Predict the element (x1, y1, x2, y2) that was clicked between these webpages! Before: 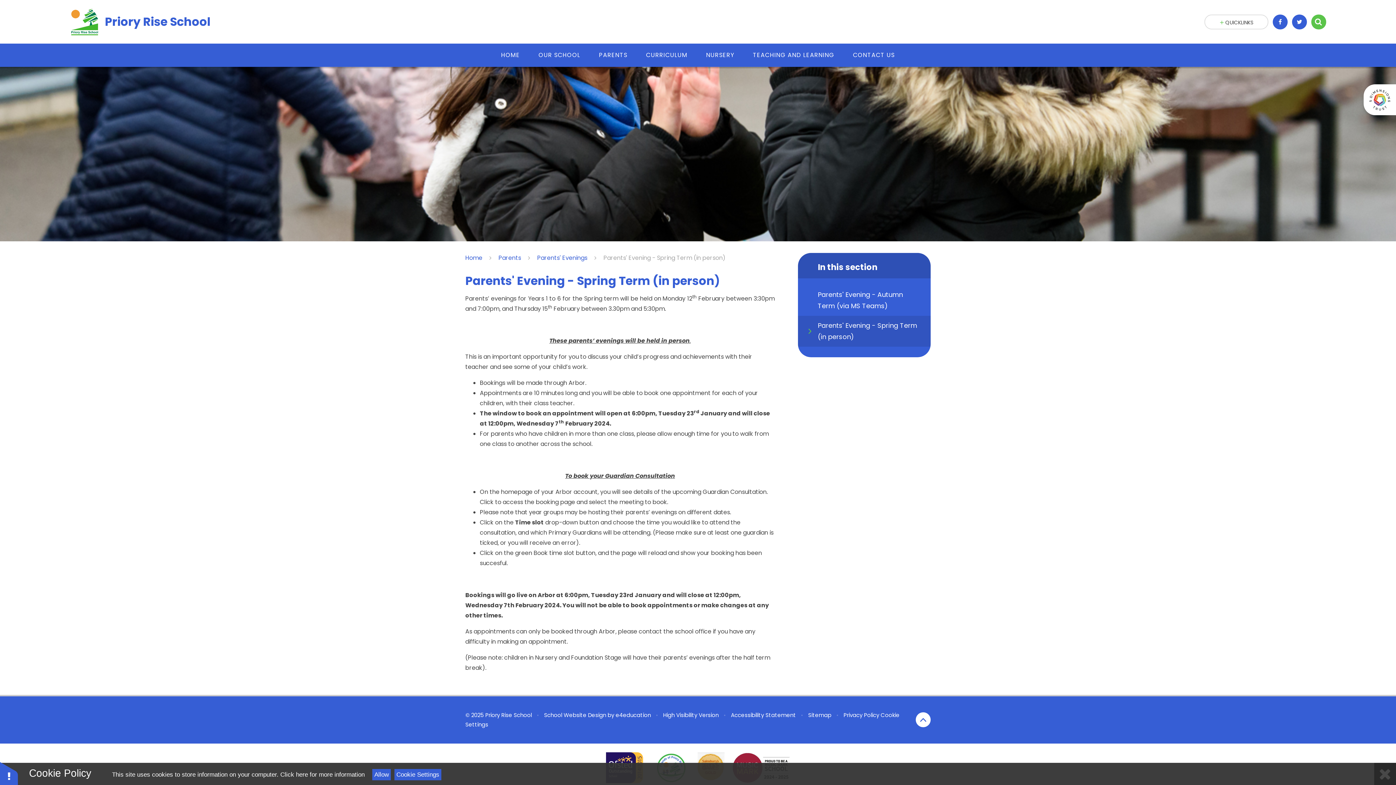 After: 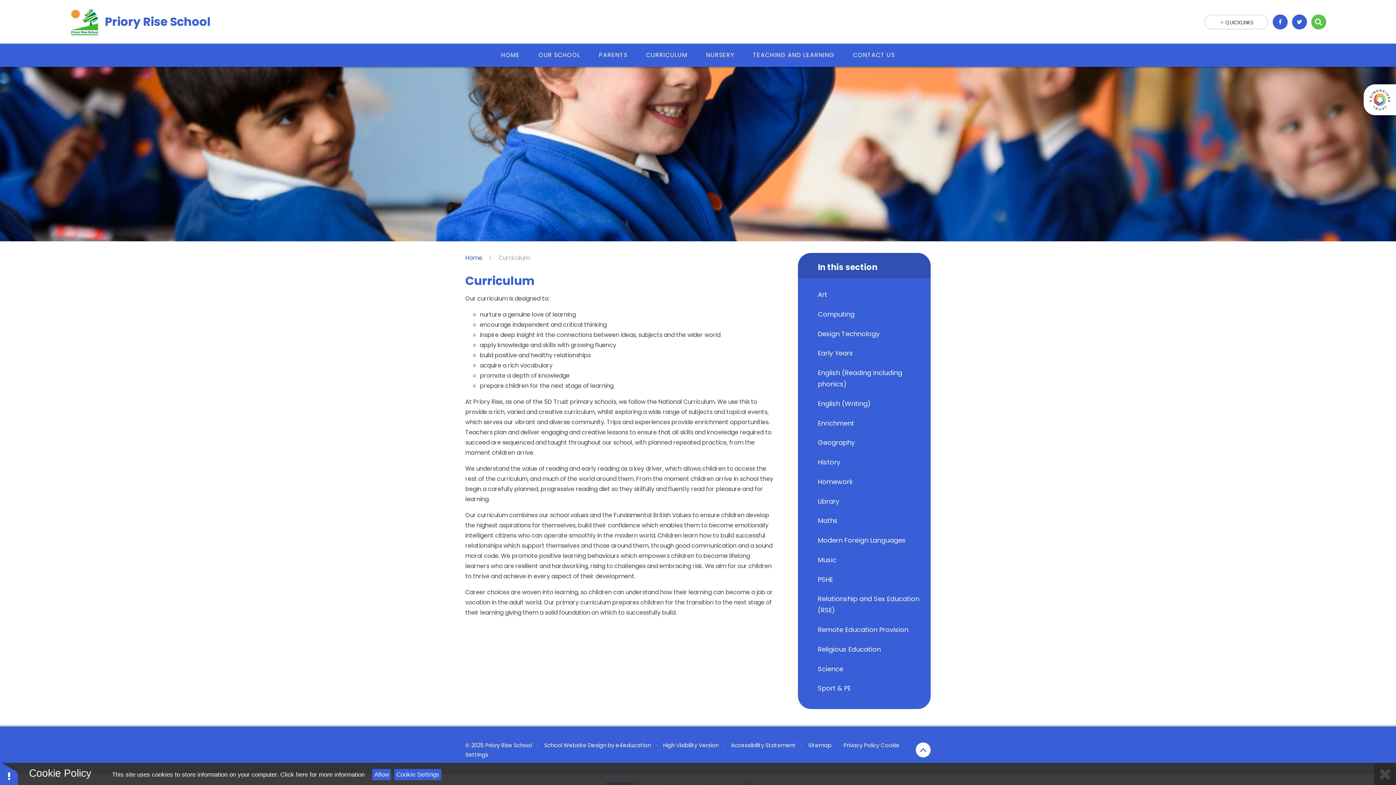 Action: bbox: (636, 43, 697, 66) label: CURRICULUM